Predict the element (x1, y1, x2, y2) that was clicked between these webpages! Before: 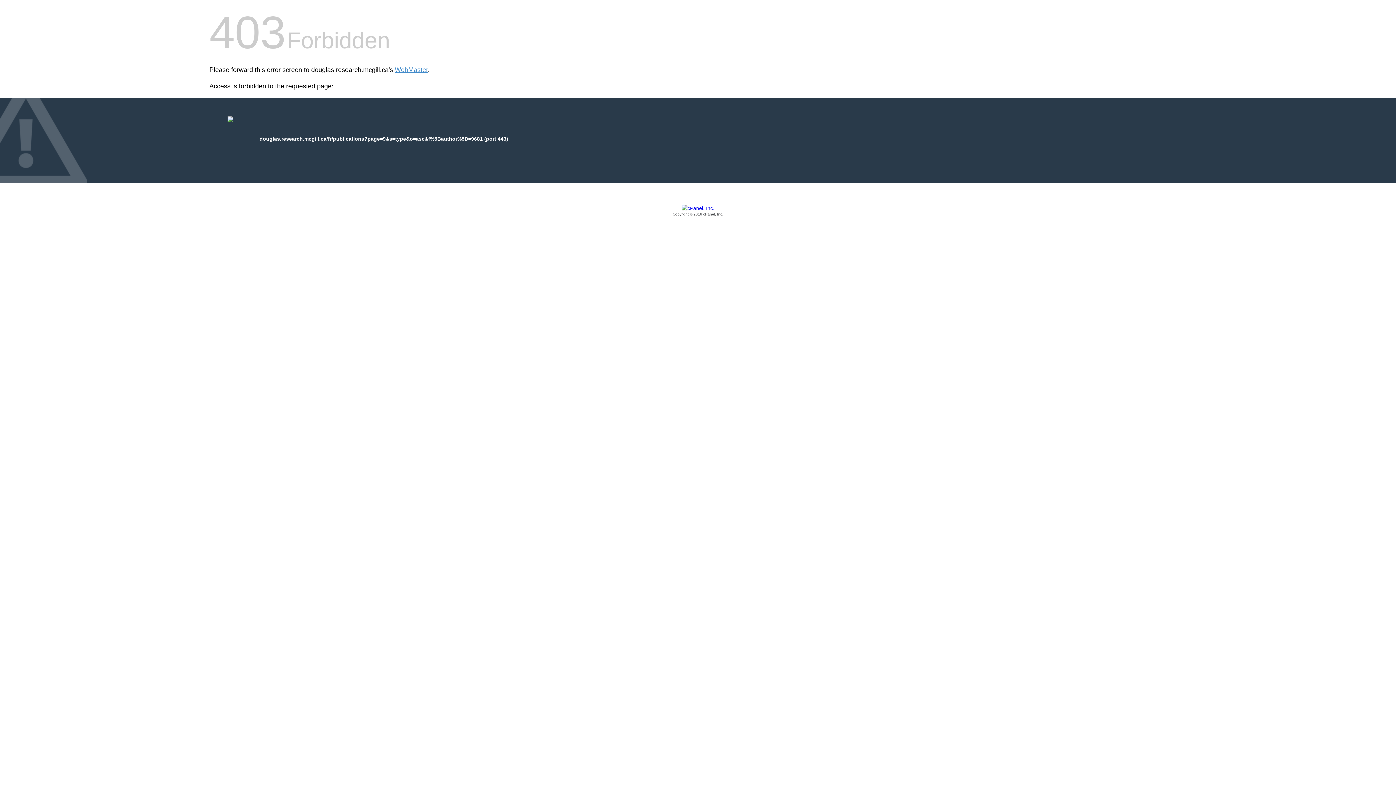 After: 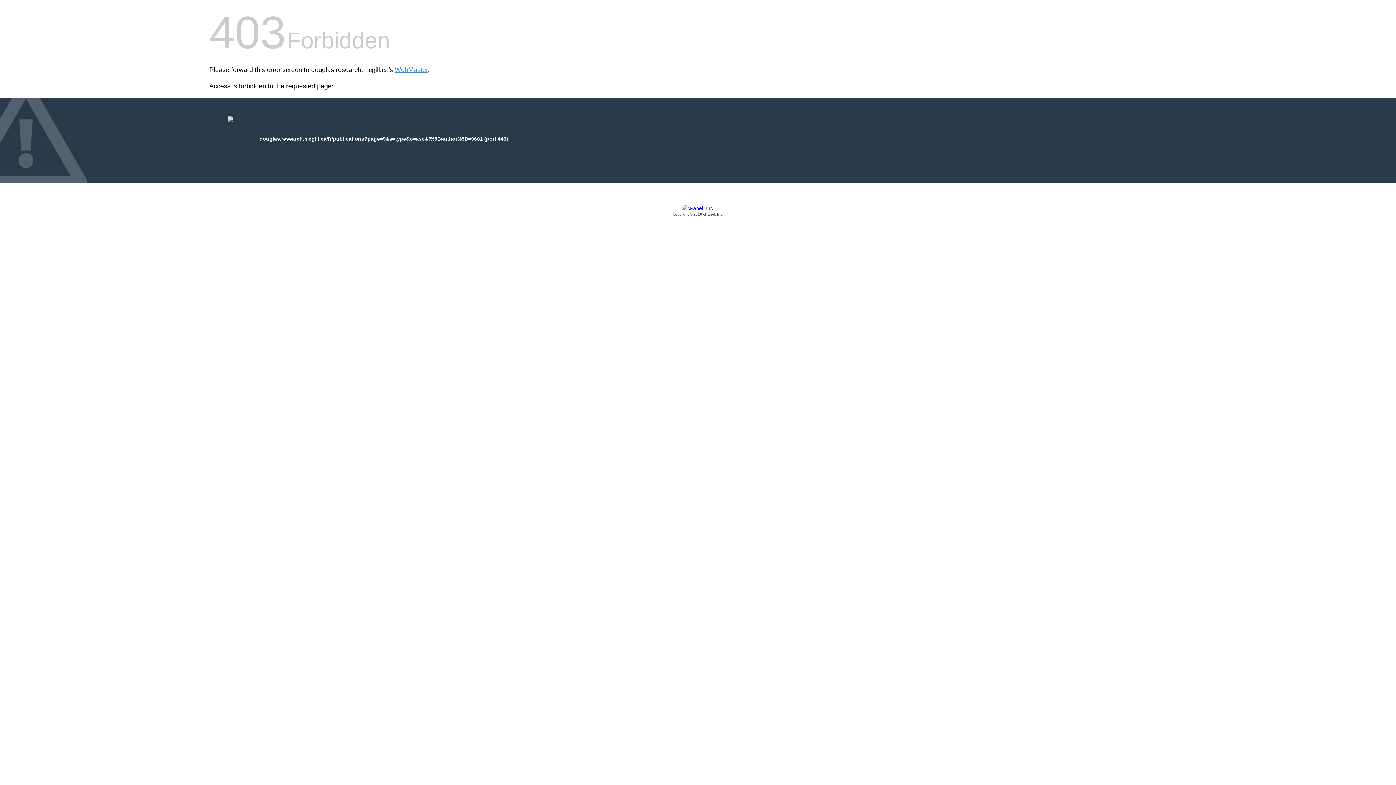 Action: label: Copyright © 2016 cPanel, Inc. bbox: (209, 205, 1186, 217)